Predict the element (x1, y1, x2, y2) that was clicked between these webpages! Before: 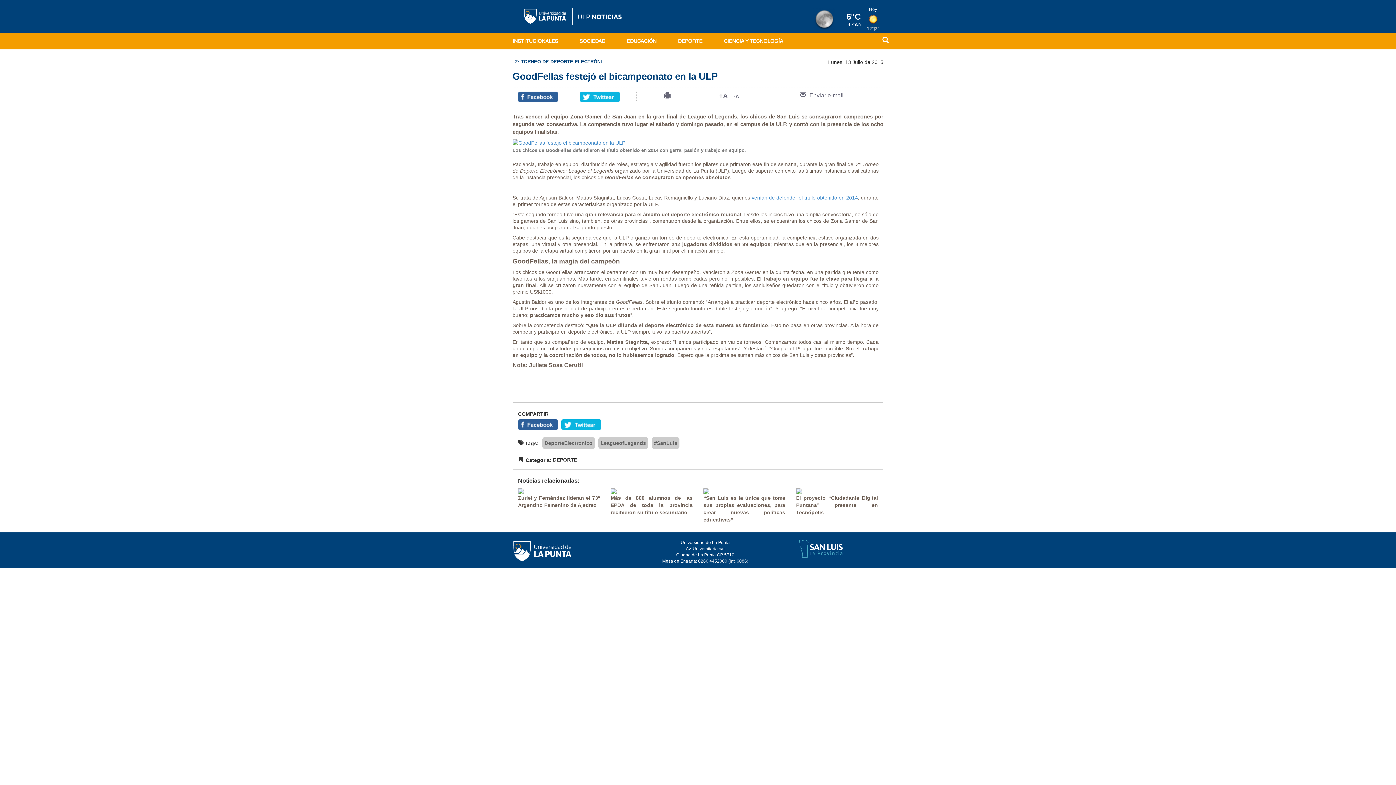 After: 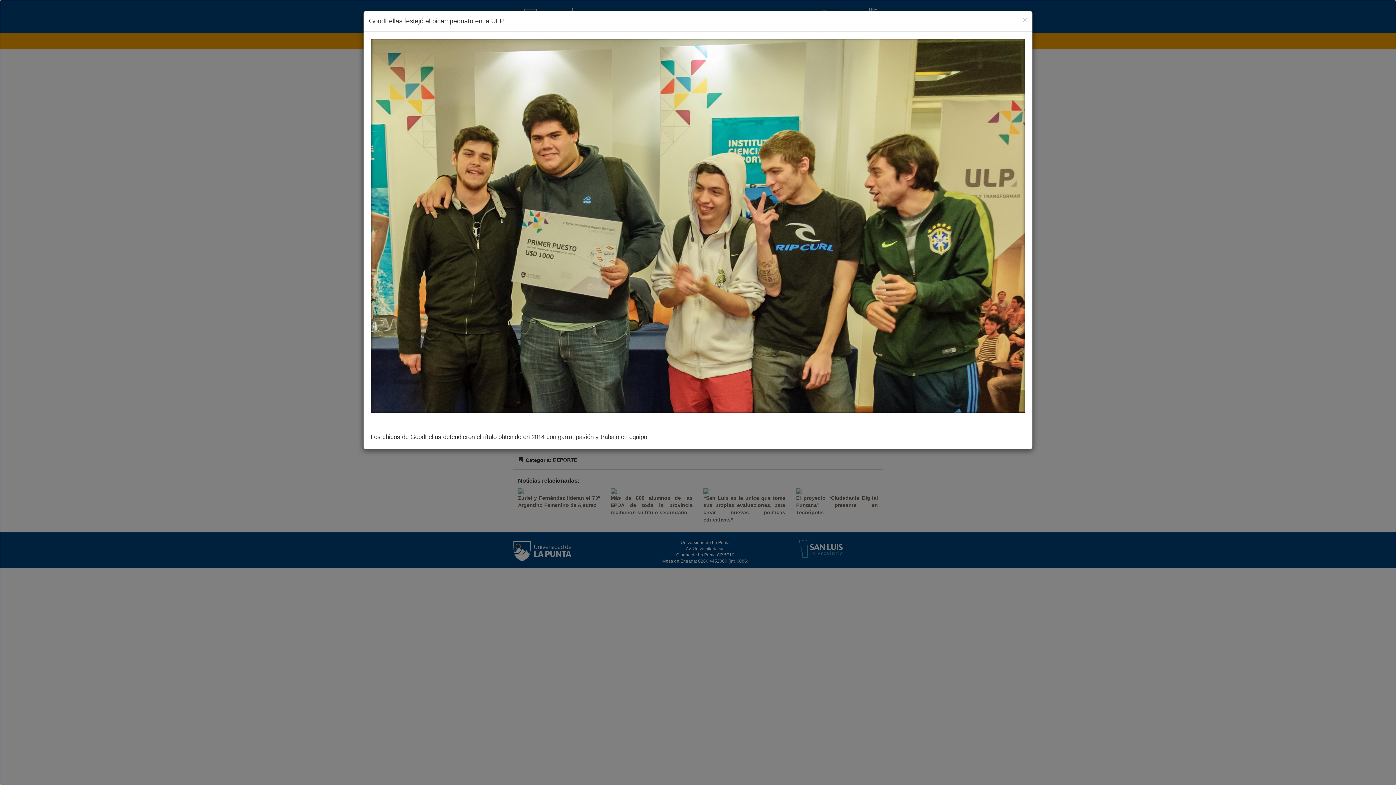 Action: bbox: (512, 139, 878, 146)